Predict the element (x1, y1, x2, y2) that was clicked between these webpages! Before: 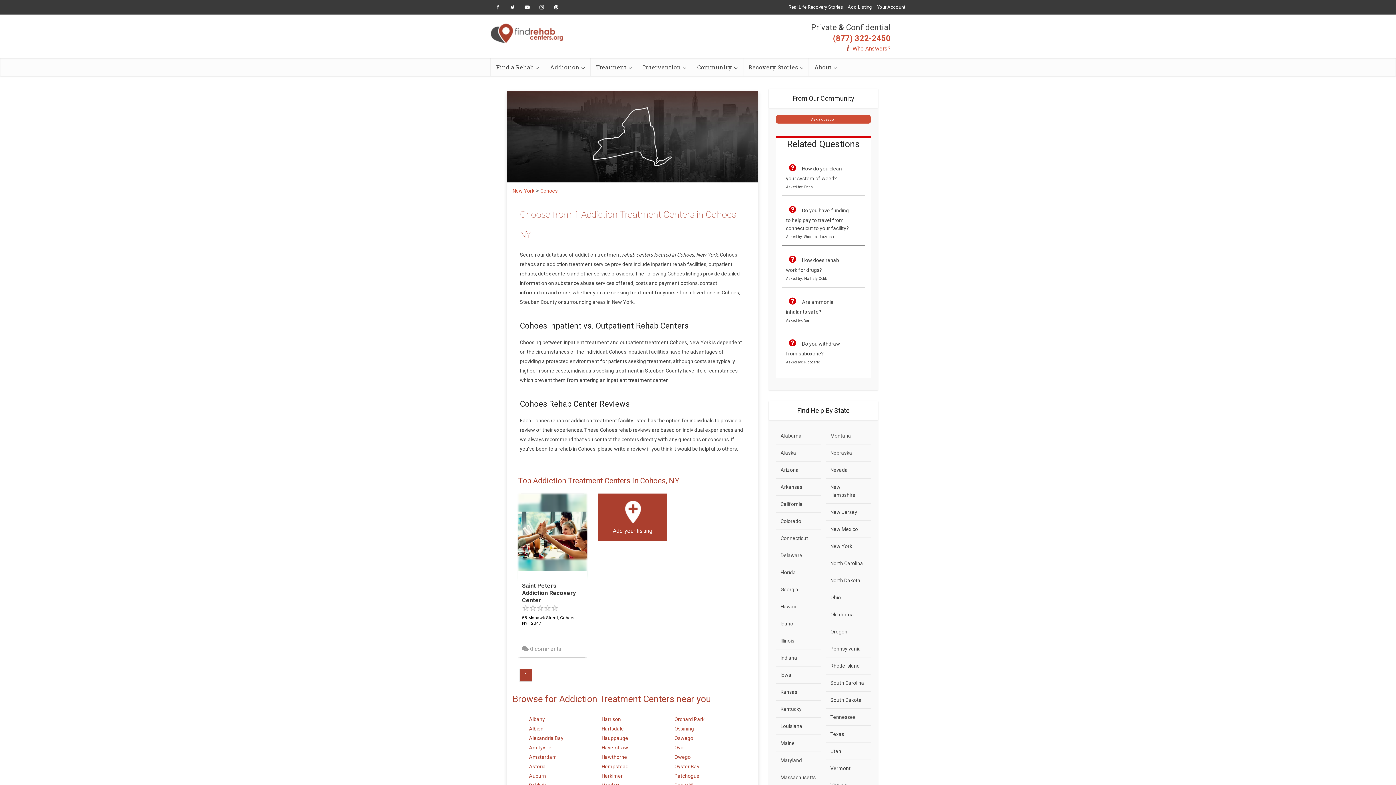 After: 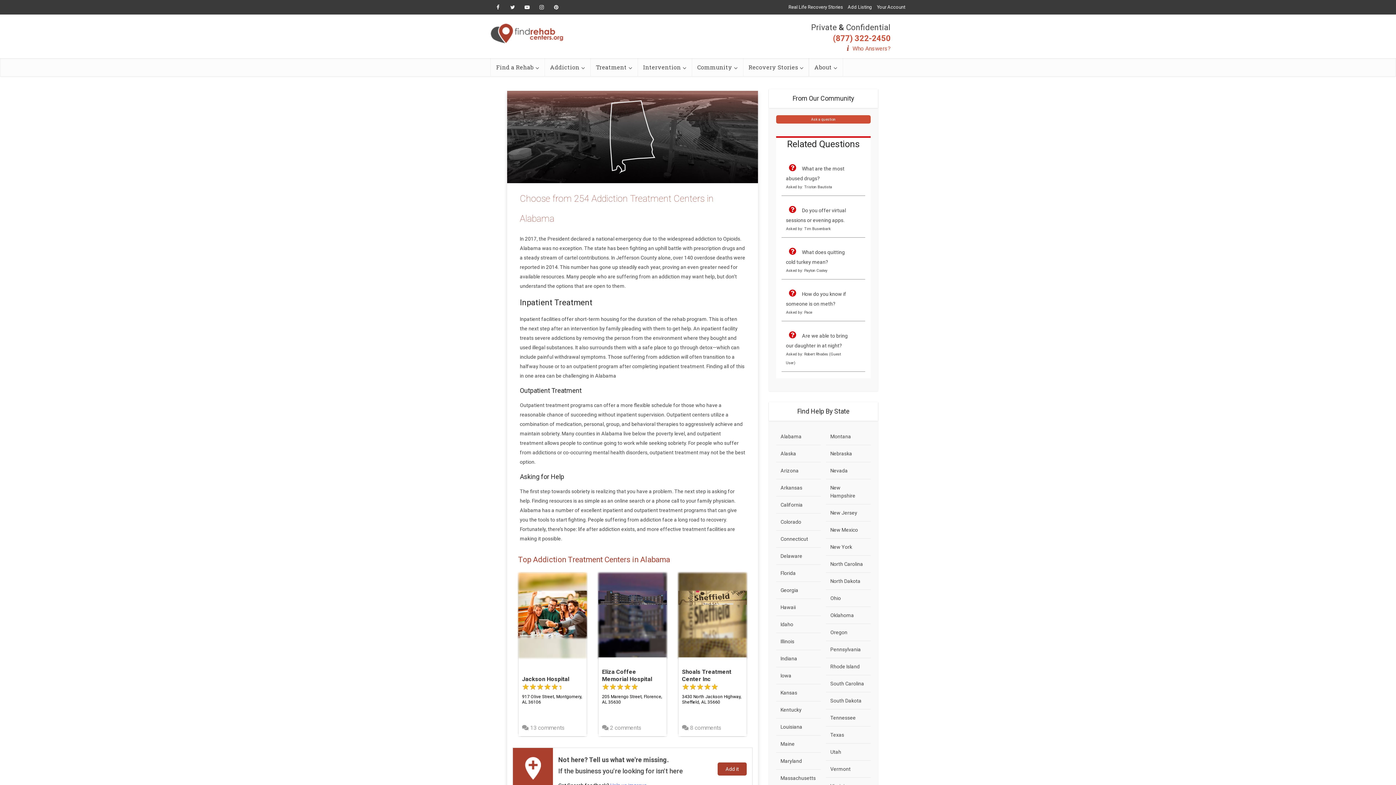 Action: label: Alabama bbox: (780, 432, 801, 438)